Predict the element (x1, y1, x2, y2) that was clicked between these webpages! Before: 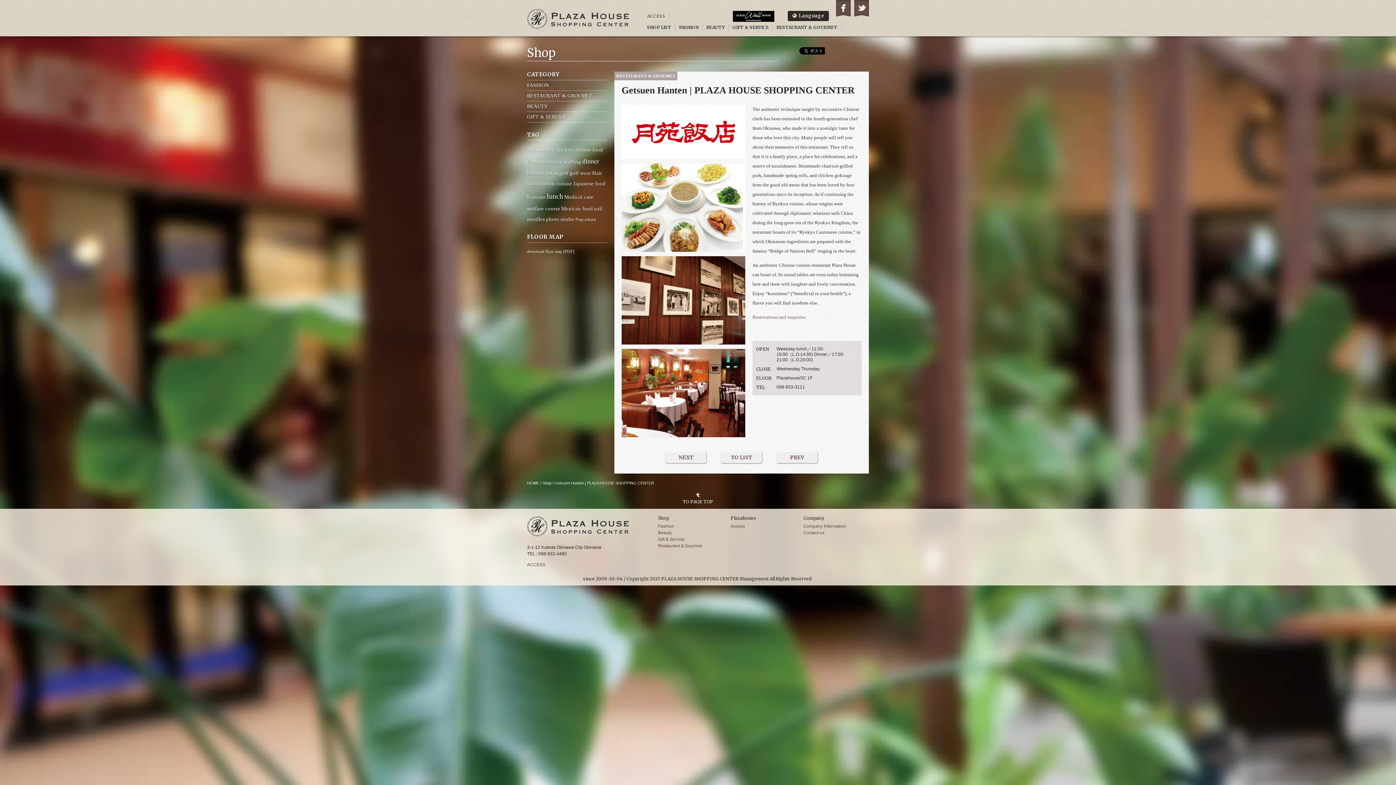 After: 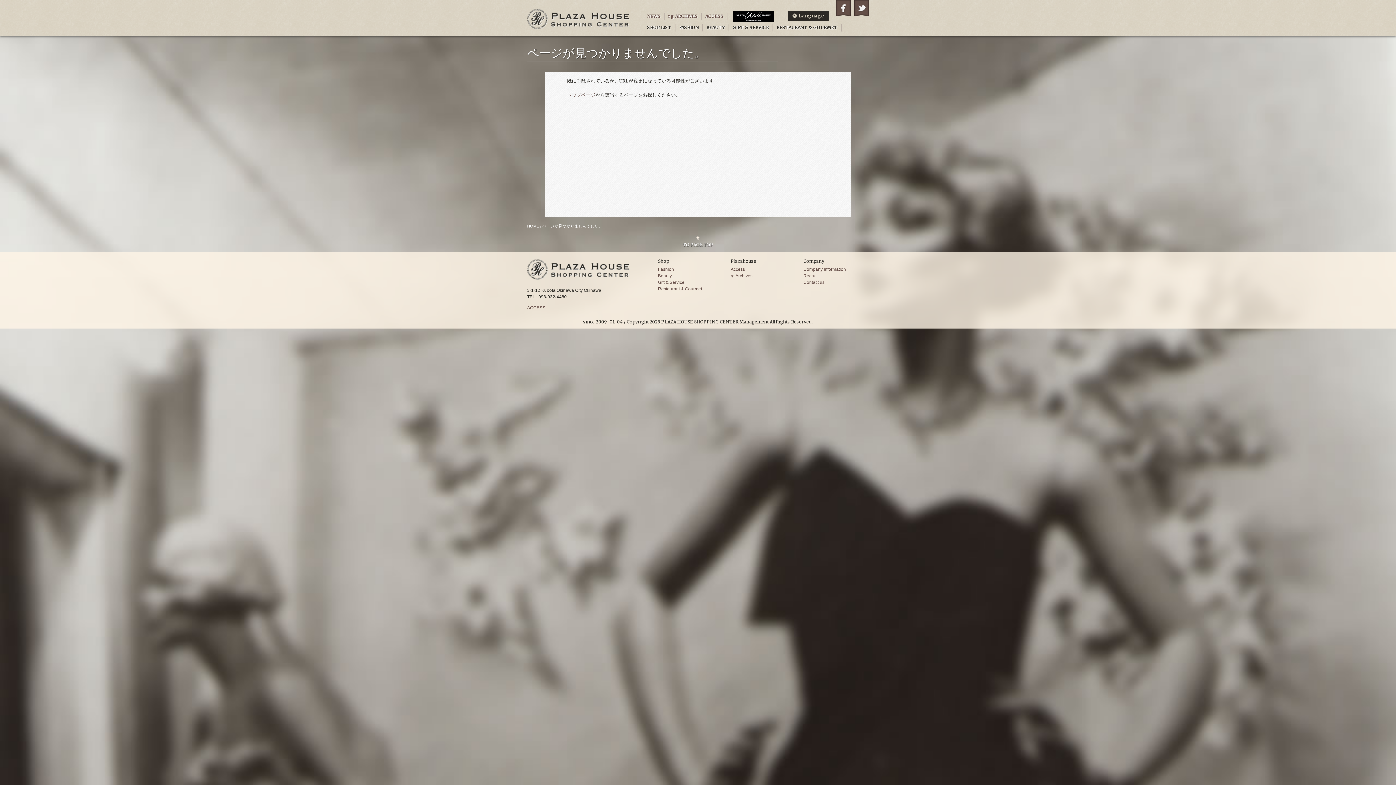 Action: bbox: (527, 248, 574, 254) label: download floor map [PDF]